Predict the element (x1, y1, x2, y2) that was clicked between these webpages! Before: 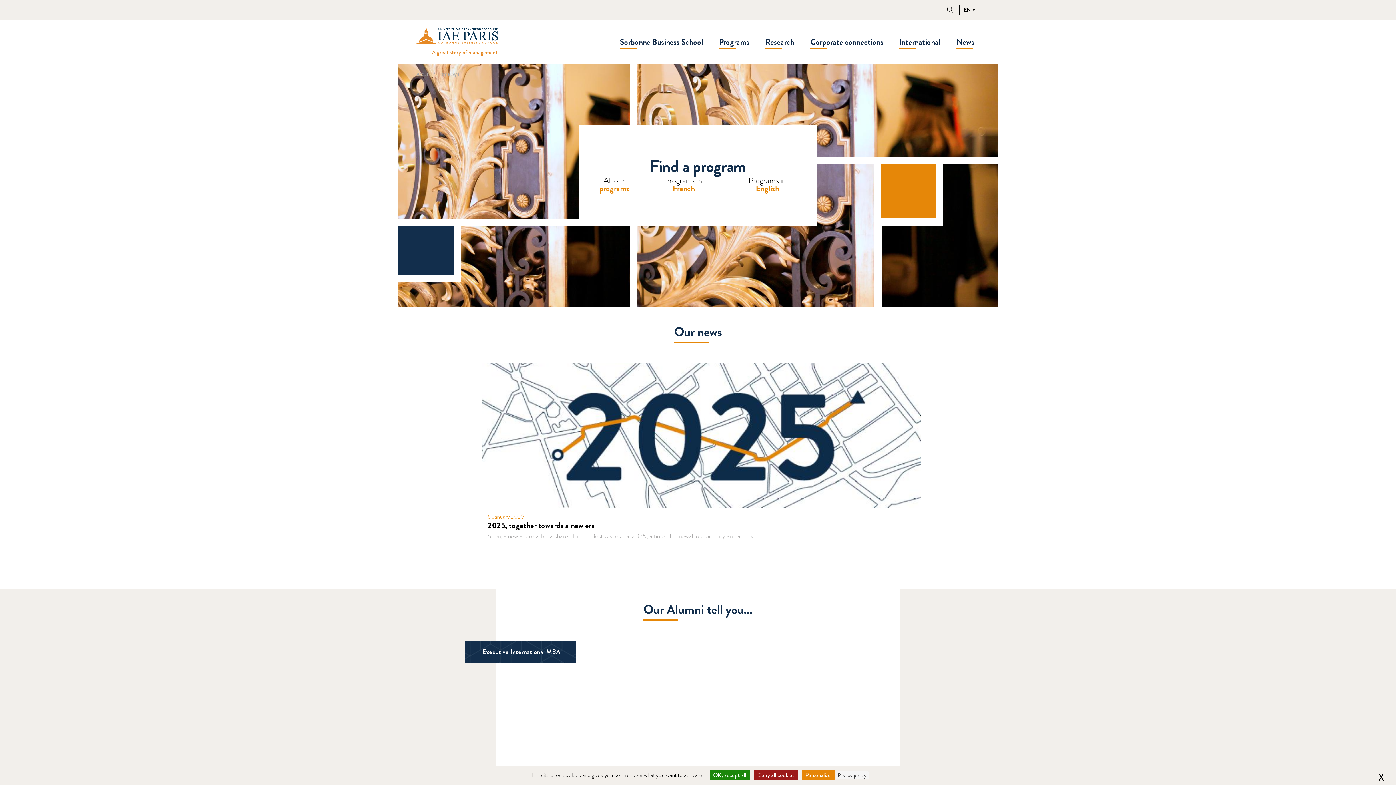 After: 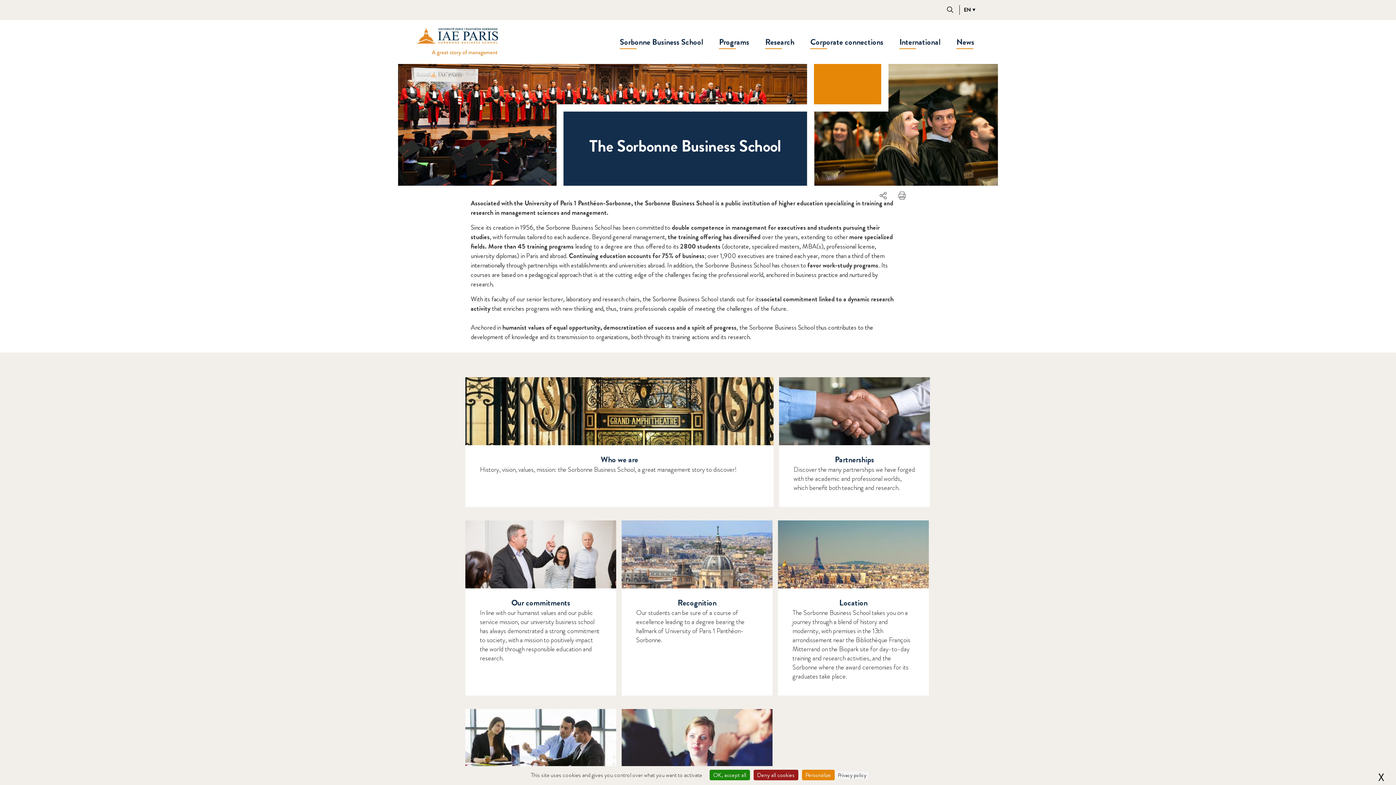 Action: bbox: (620, 36, 703, 63) label: Sorbonne Business School